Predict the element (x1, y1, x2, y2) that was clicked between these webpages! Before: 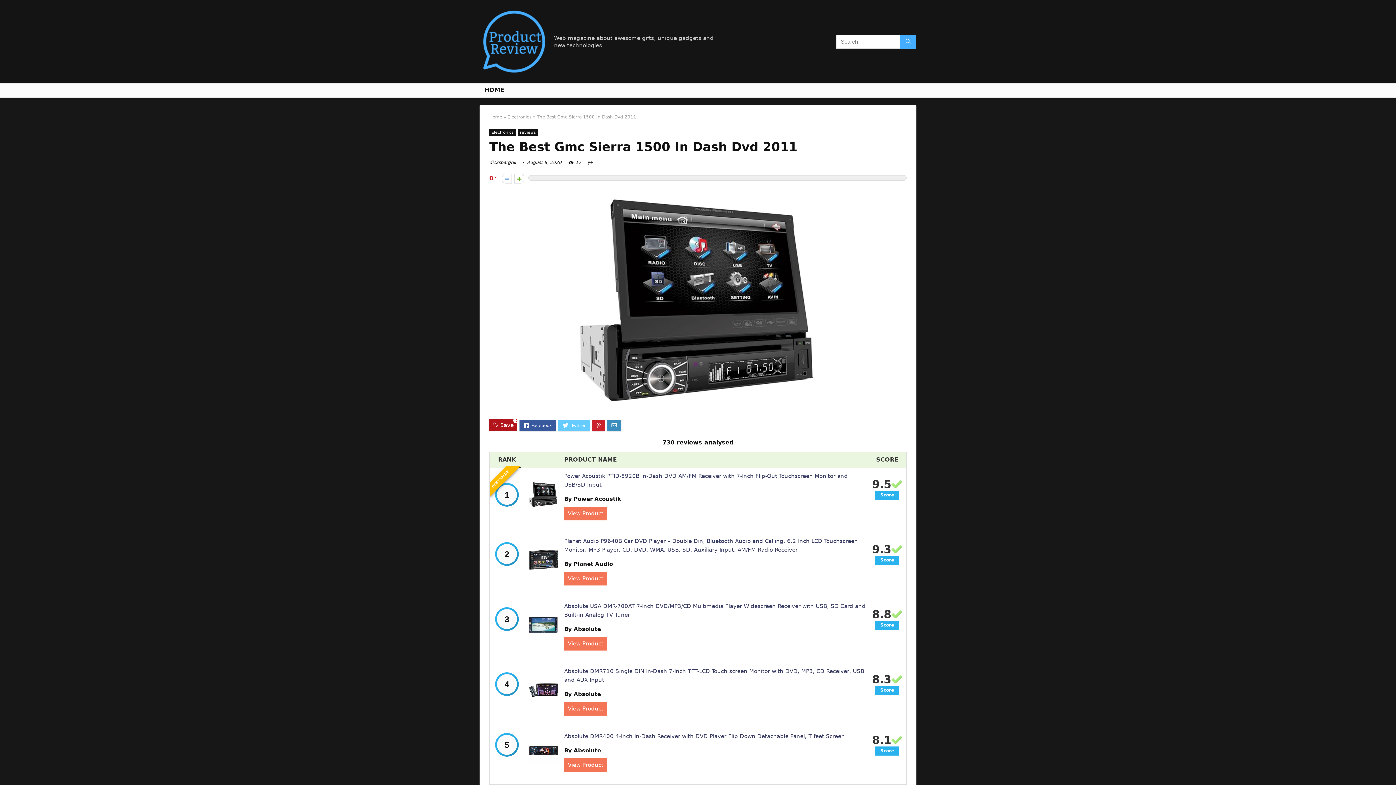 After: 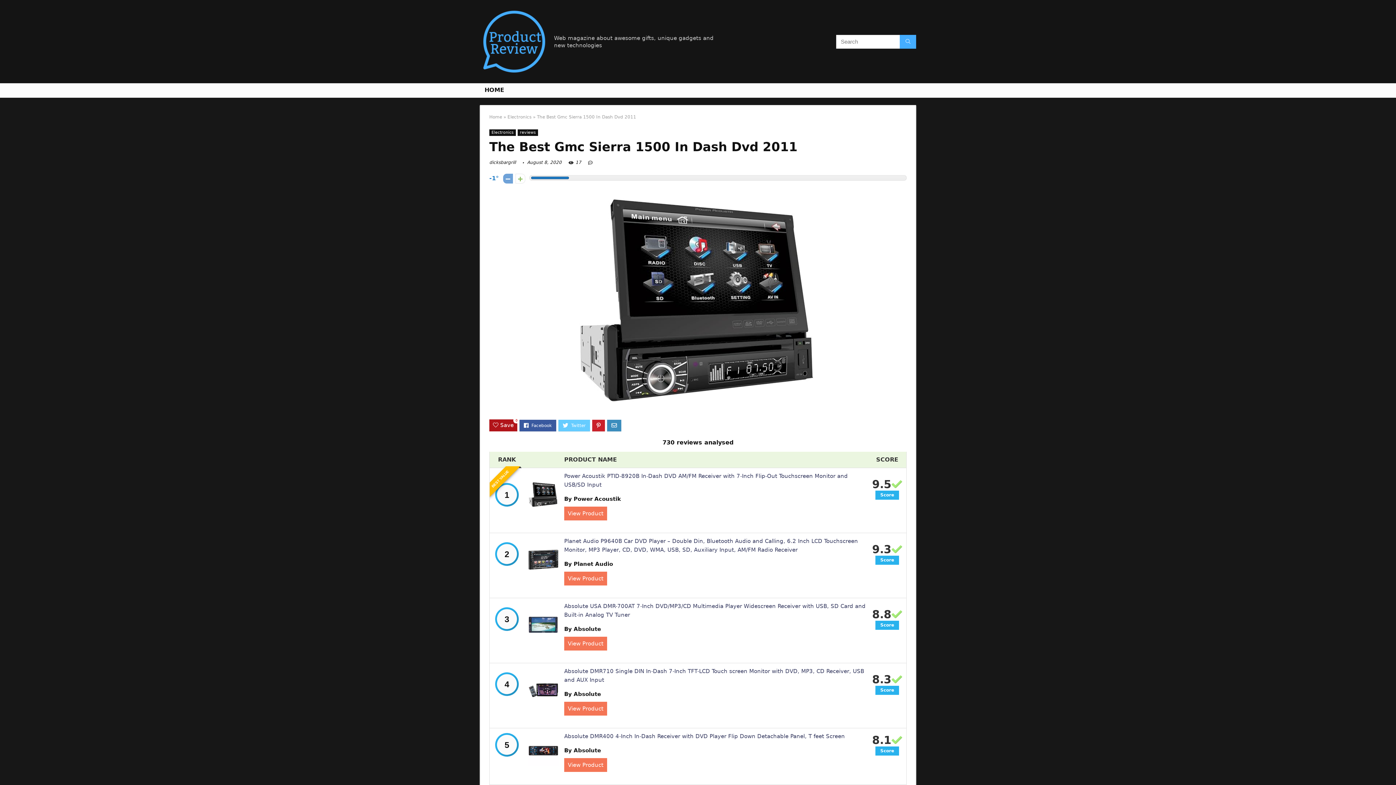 Action: bbox: (502, 173, 512, 183)